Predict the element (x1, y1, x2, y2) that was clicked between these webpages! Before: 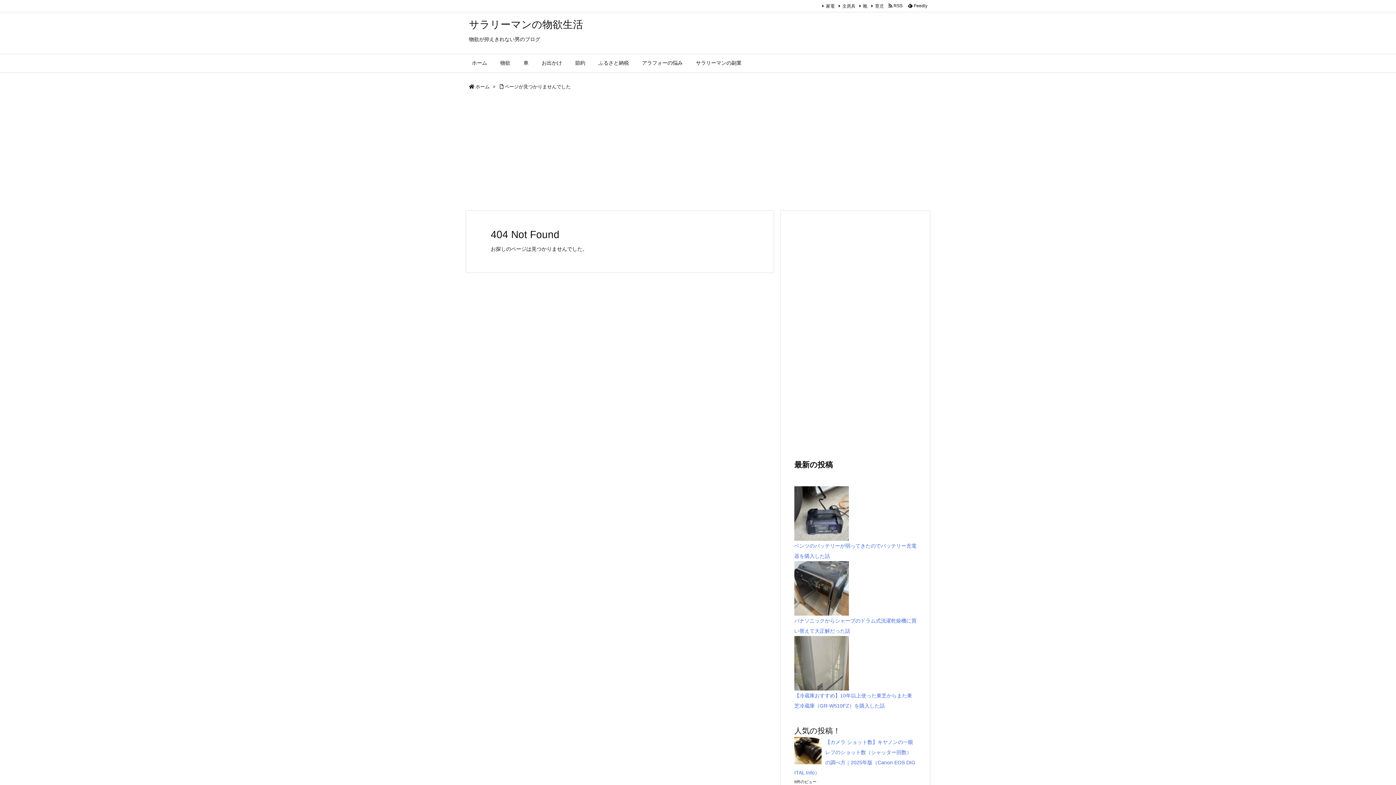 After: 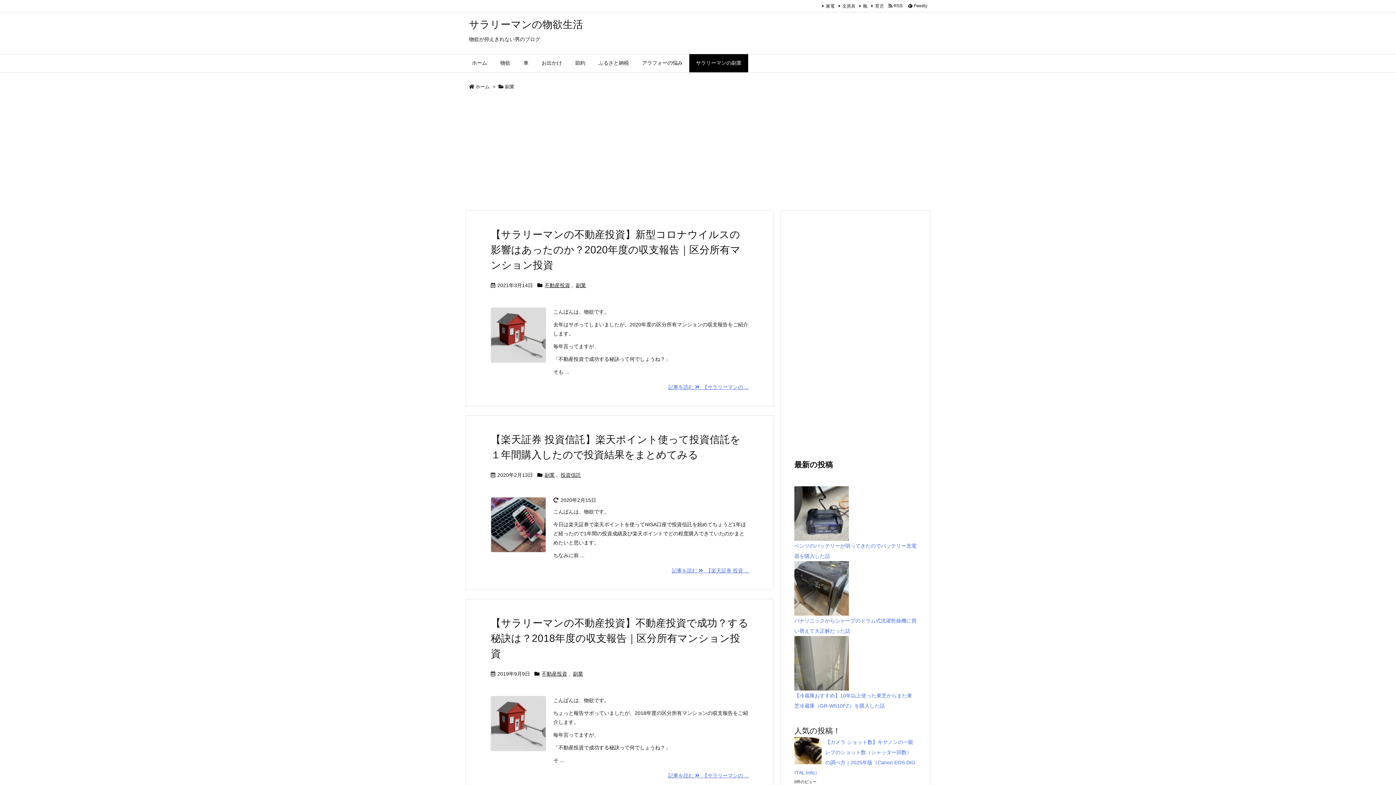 Action: label: サラリーマンの副業 bbox: (689, 54, 748, 72)